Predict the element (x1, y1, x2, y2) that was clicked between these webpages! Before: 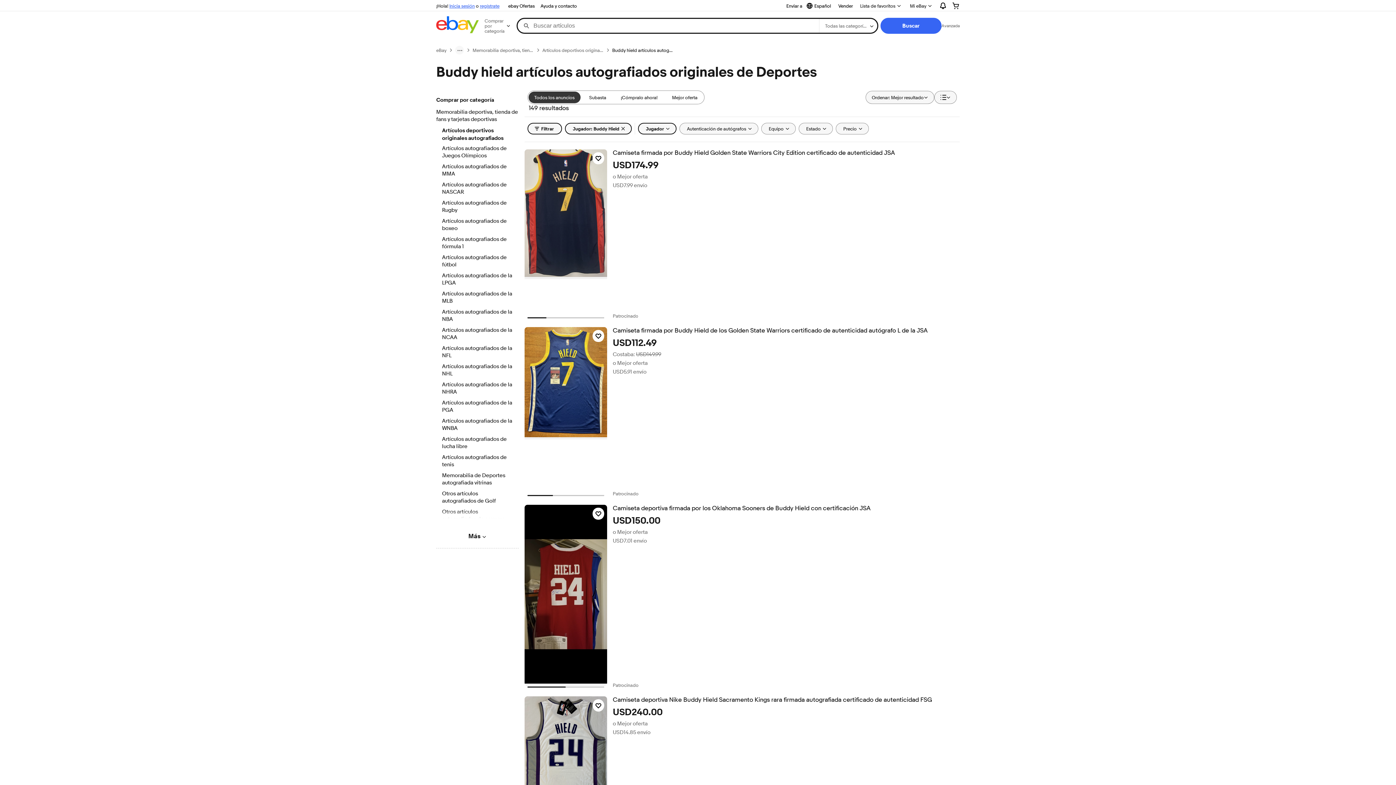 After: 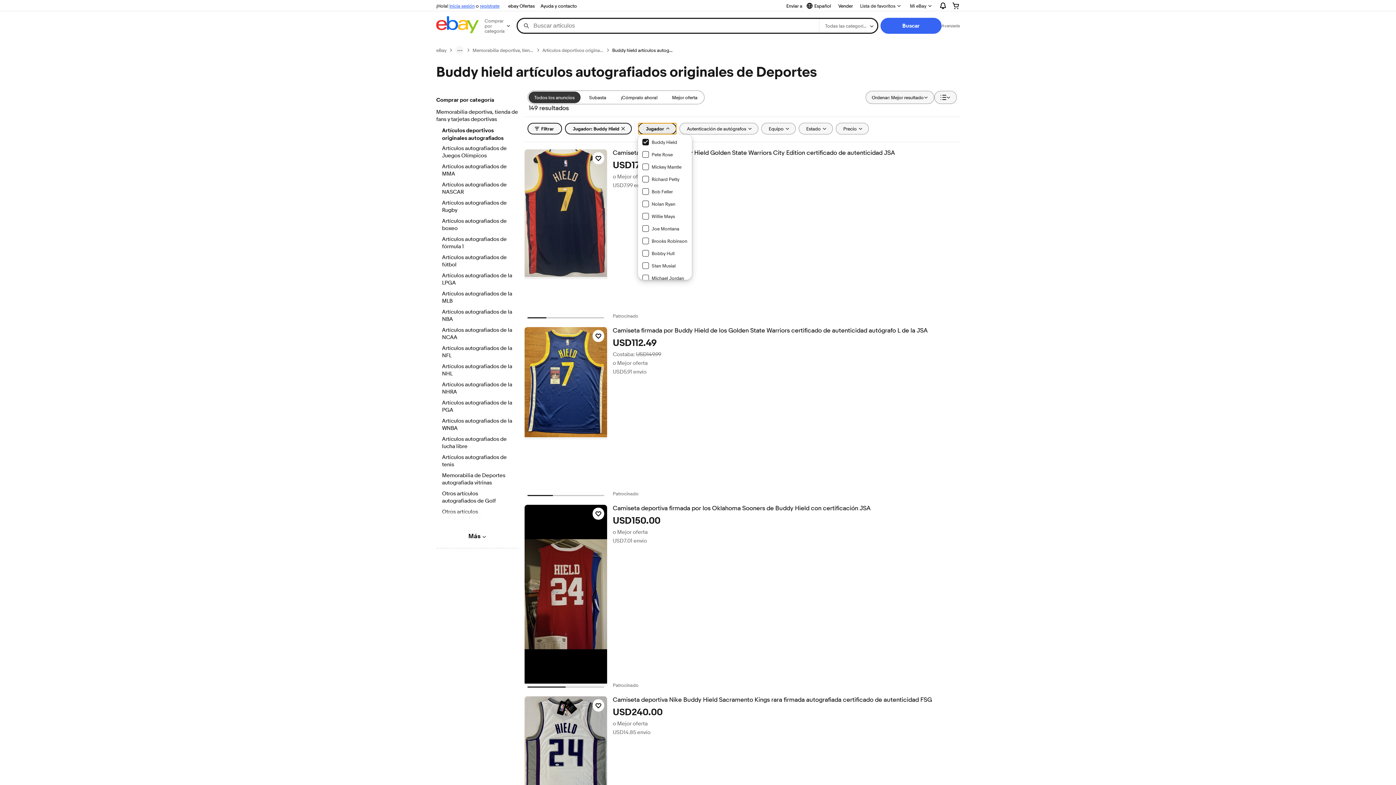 Action: bbox: (638, 122, 676, 134) label: Jugador